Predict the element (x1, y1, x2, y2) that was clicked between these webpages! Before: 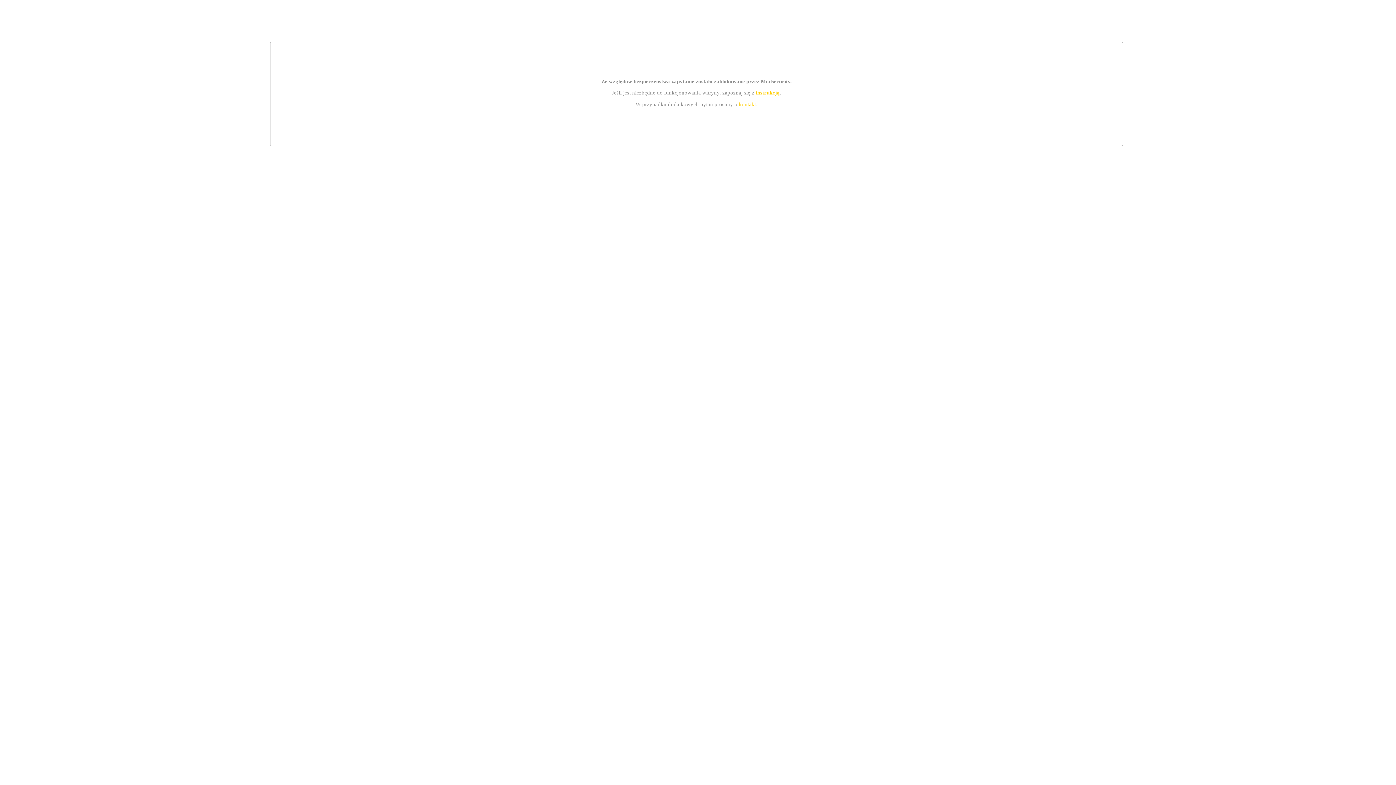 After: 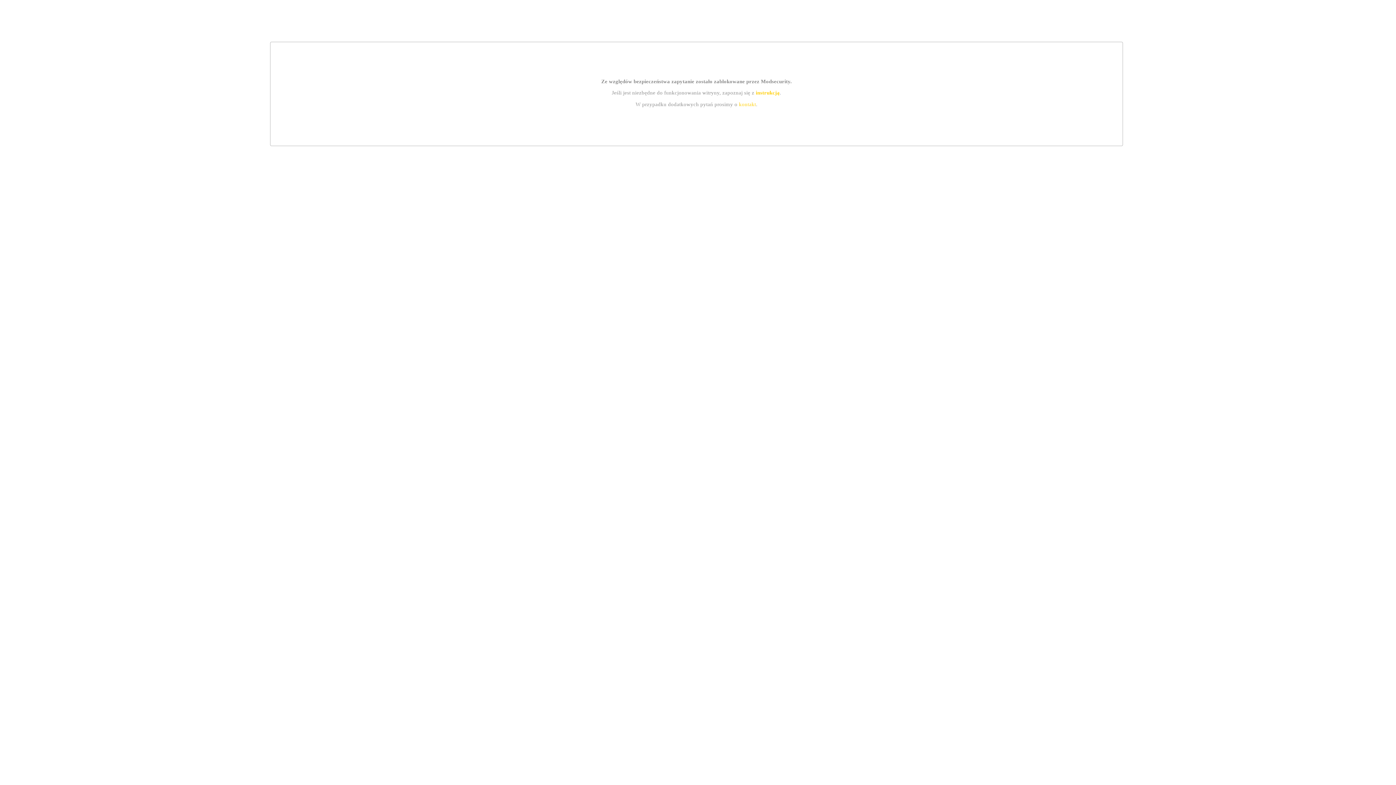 Action: label: instrukcją bbox: (755, 89, 779, 95)